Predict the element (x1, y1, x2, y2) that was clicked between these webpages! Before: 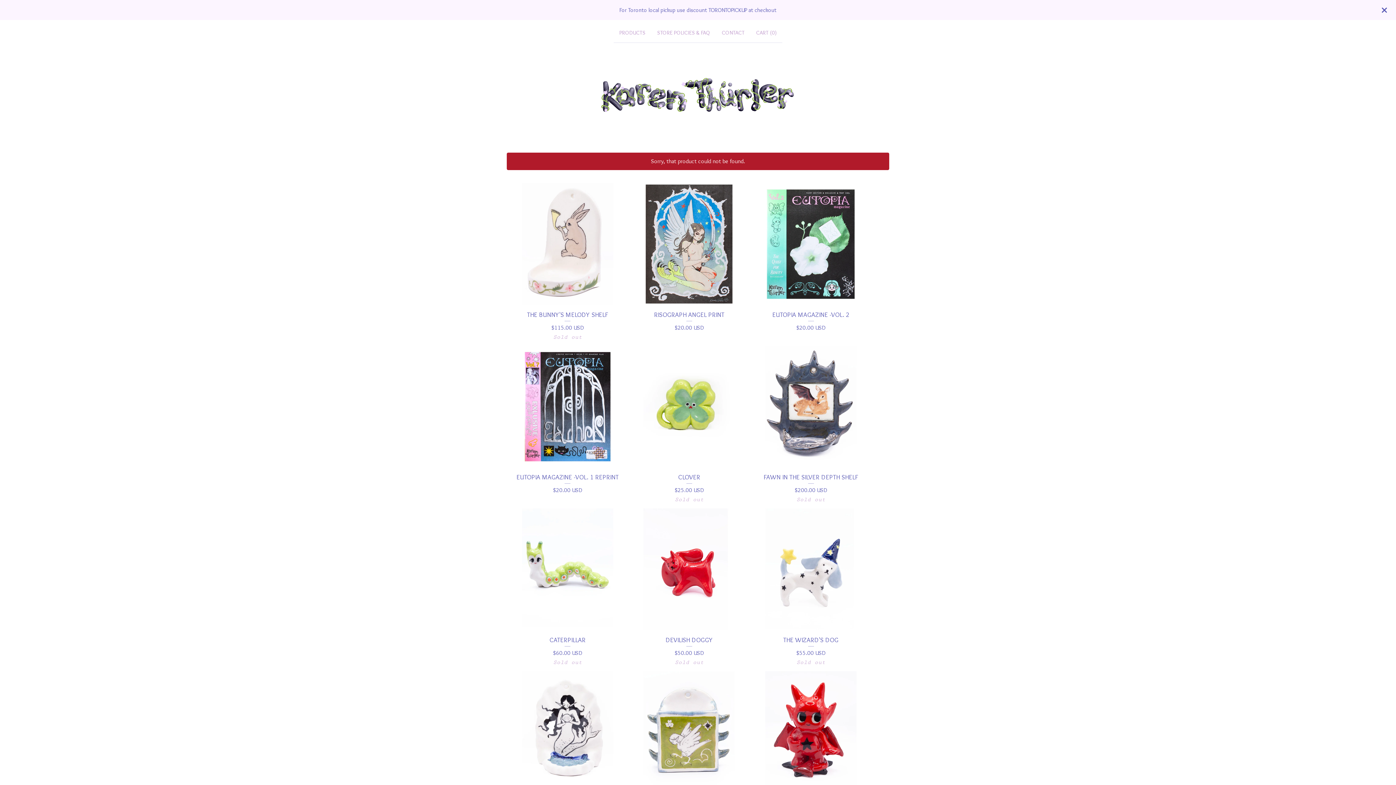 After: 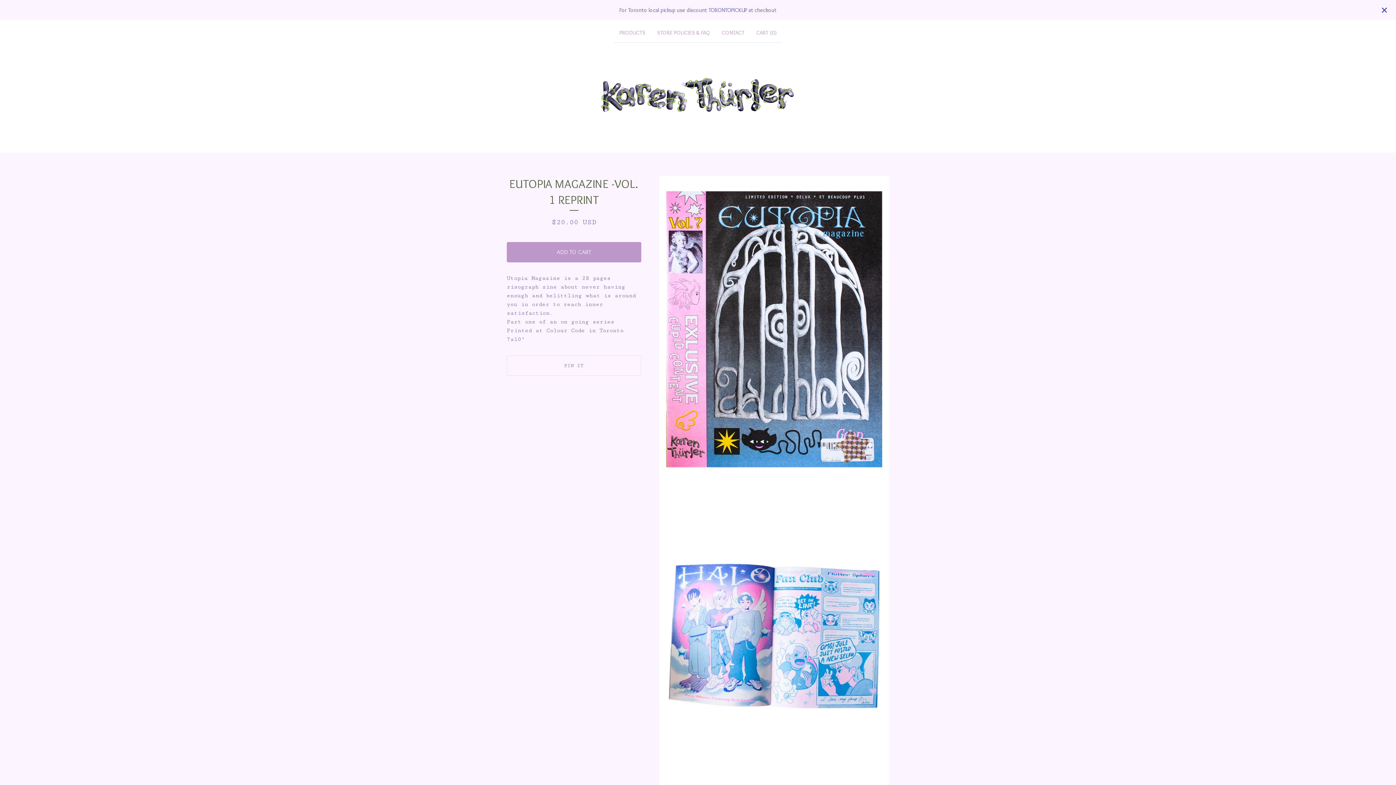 Action: bbox: (506, 346, 628, 499) label: EUTOPIA MAGAZINE -VOL. 1 REPRINT
$20.00 USD